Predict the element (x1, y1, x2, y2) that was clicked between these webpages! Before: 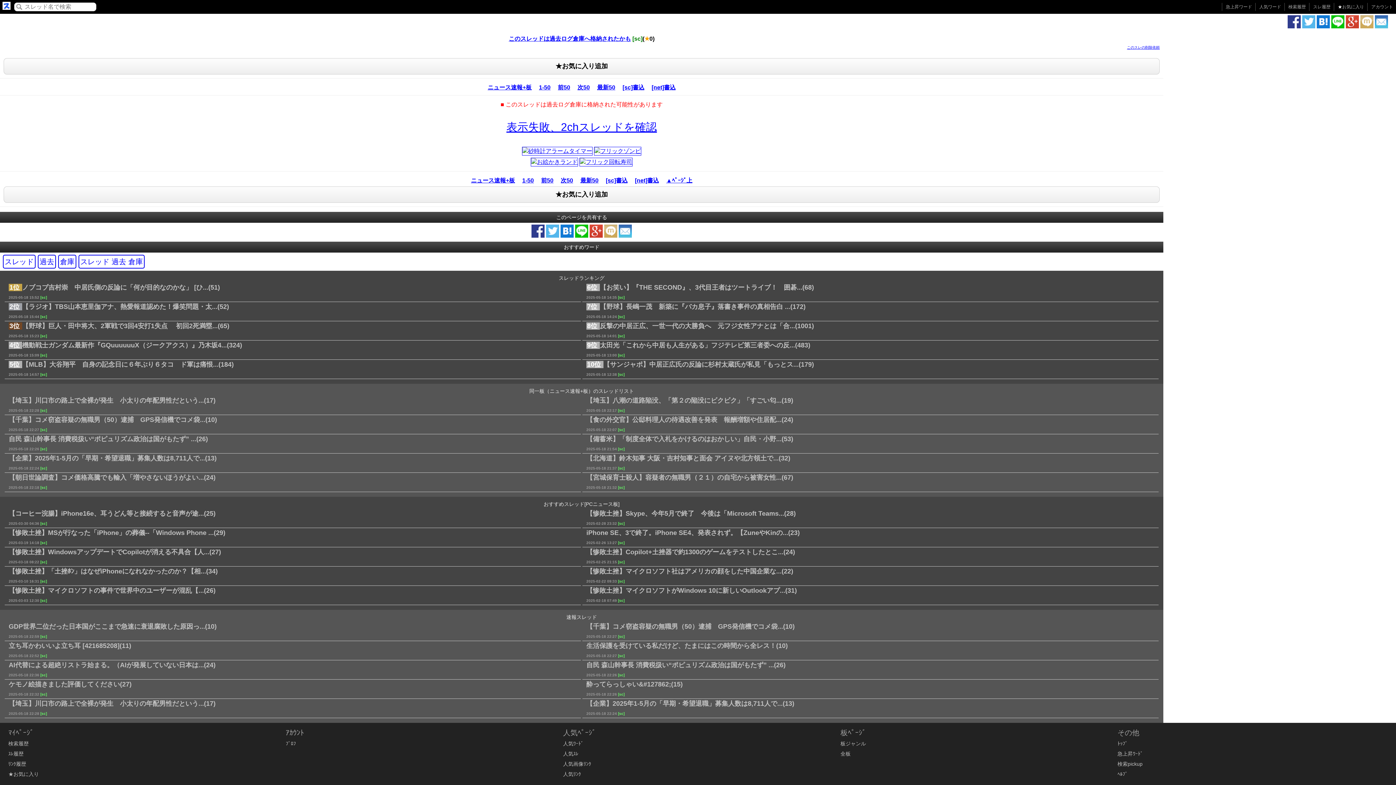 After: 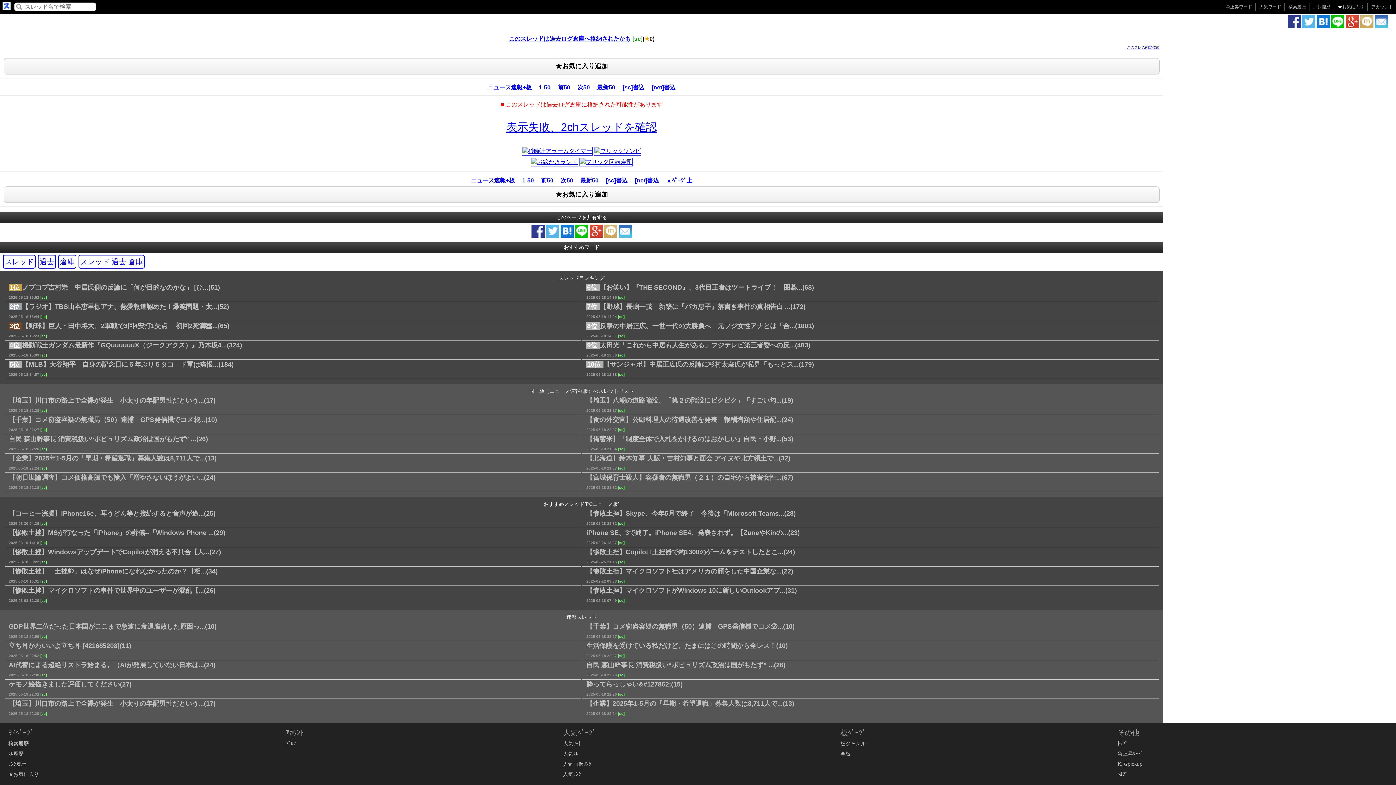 Action: bbox: (604, 232, 617, 238)